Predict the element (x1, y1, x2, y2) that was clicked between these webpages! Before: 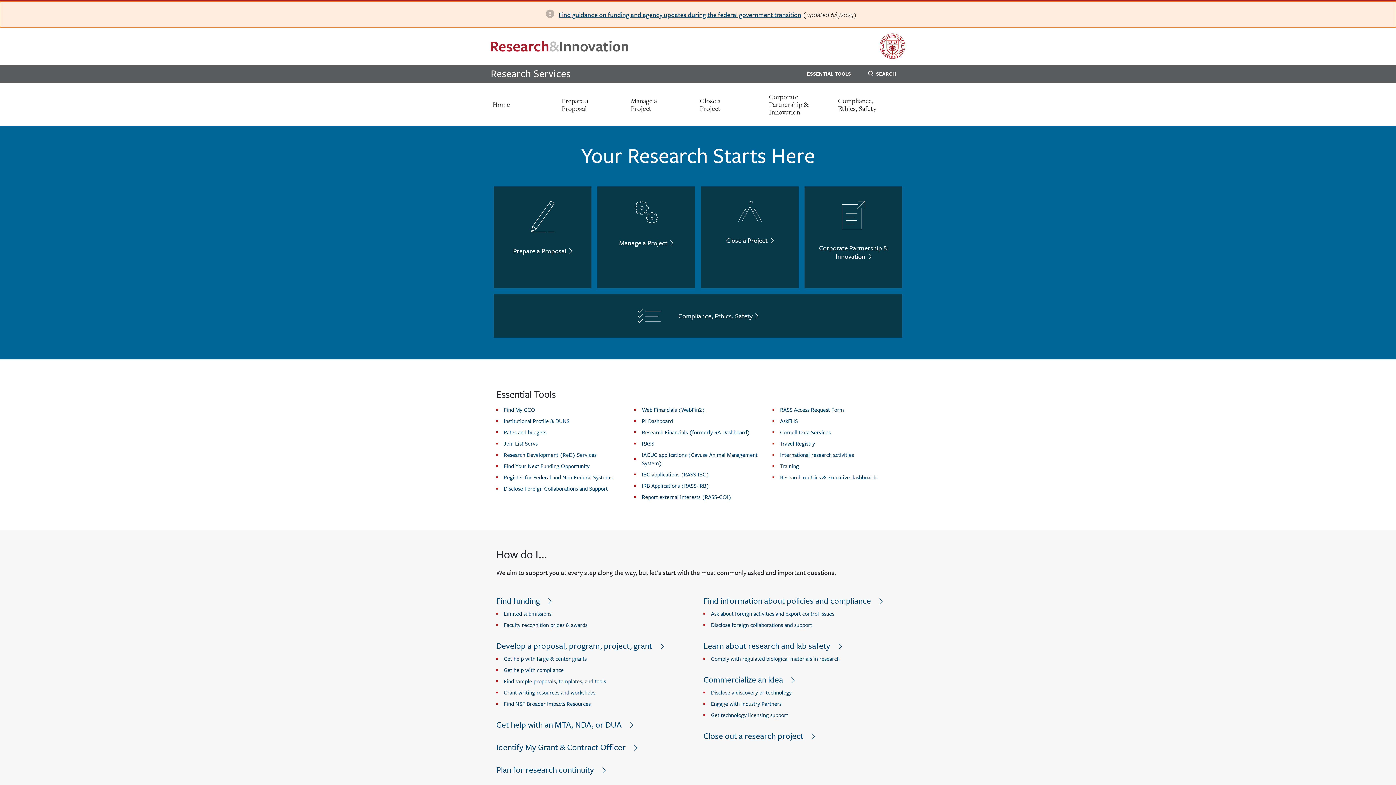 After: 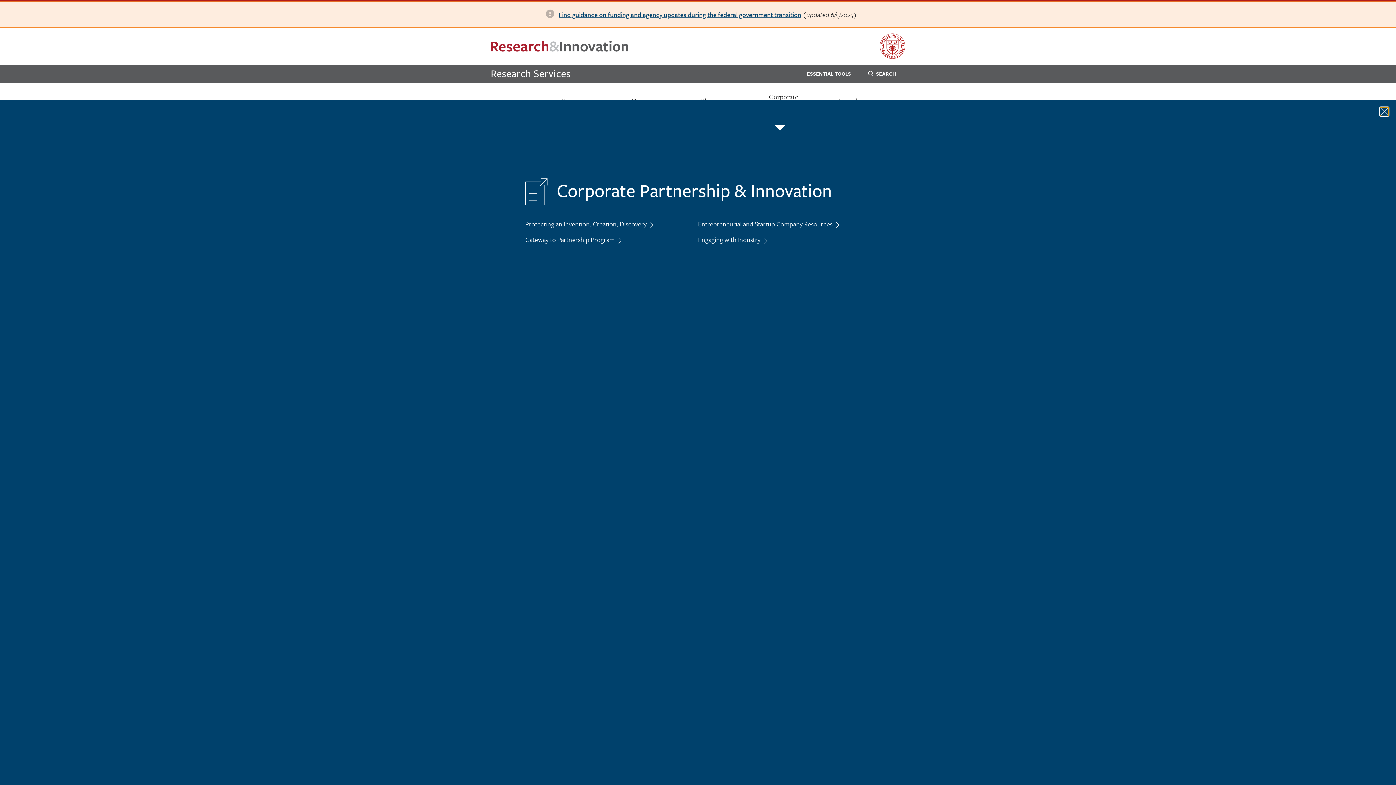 Action: label: Corporate Partnership & Innovation bbox: (769, 93, 809, 116)